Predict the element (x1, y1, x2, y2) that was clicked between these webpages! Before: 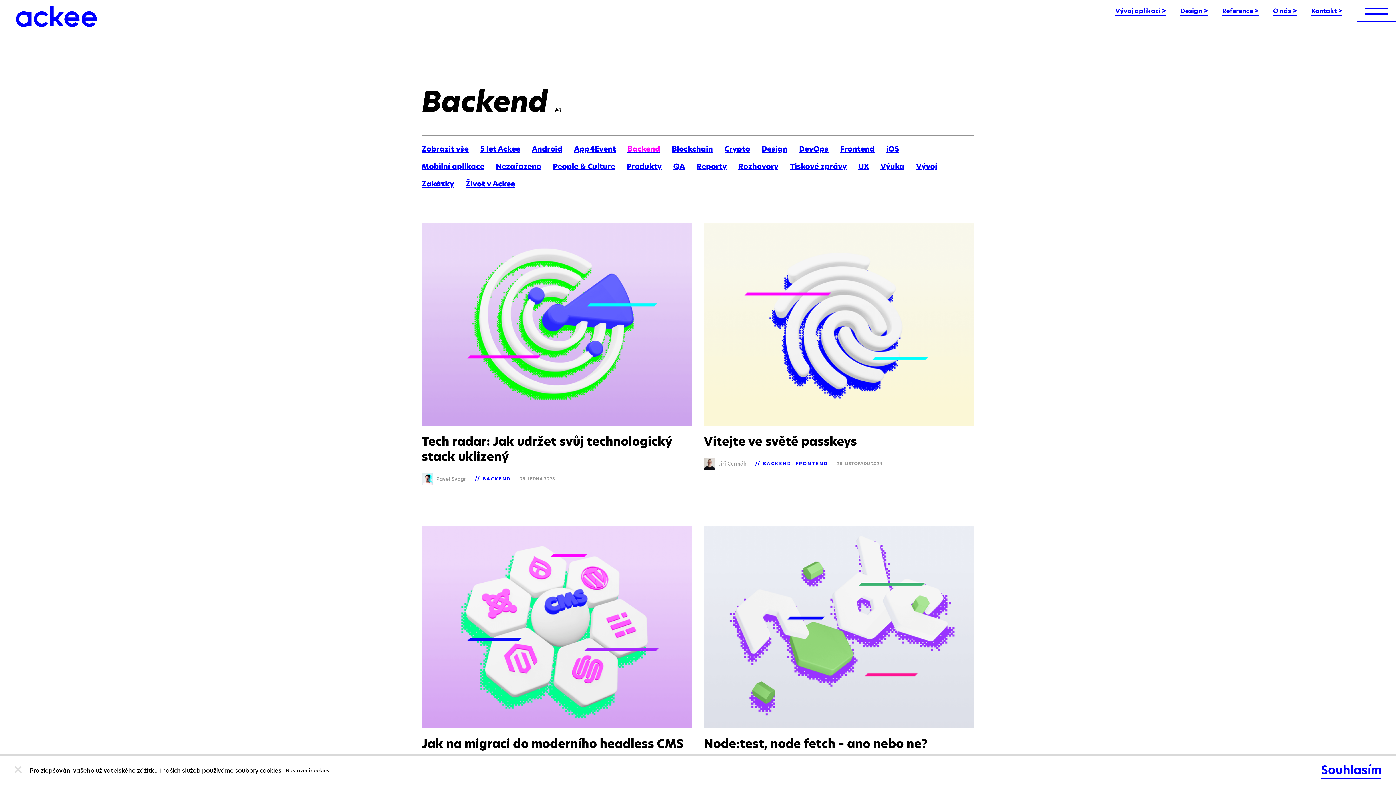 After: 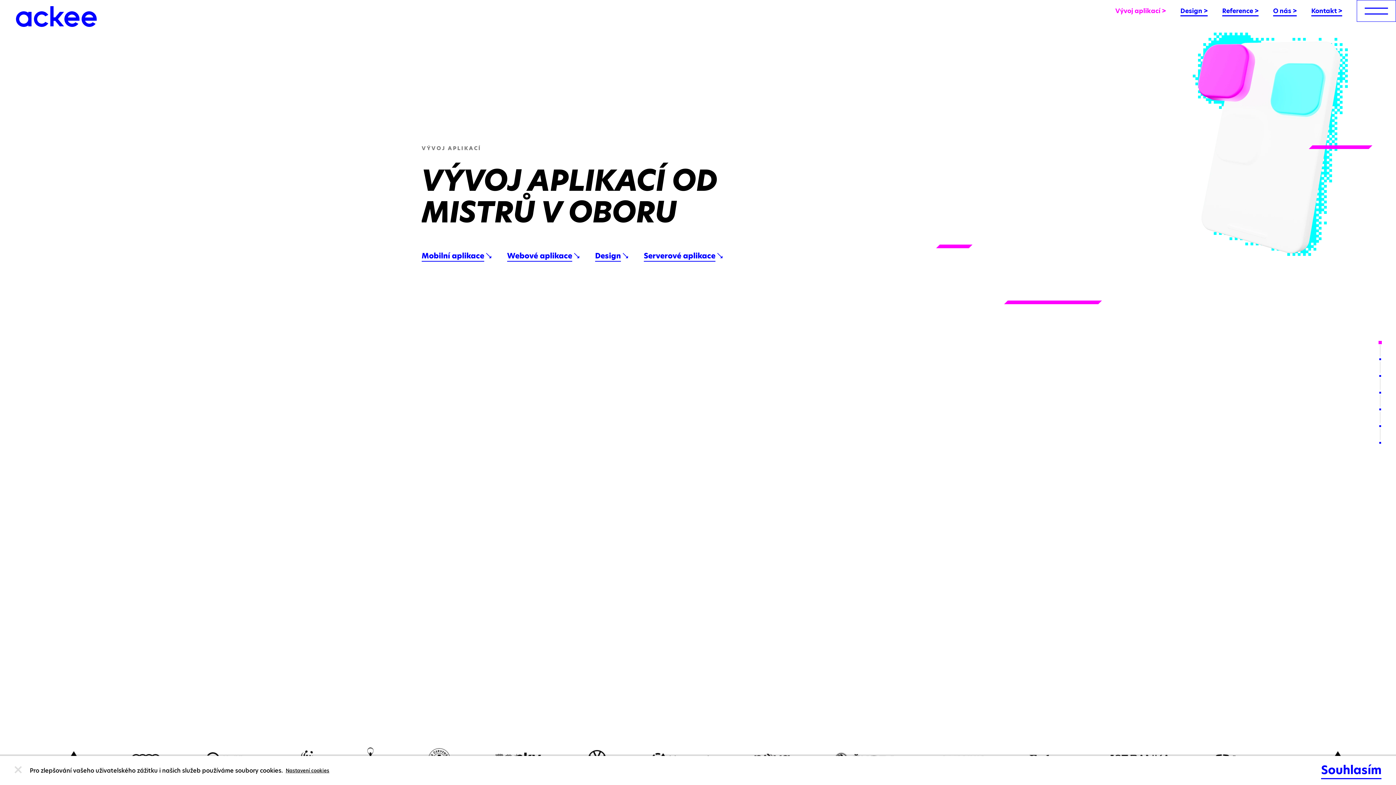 Action: bbox: (1115, 6, 1166, 16) label: Vývoj aplikací >